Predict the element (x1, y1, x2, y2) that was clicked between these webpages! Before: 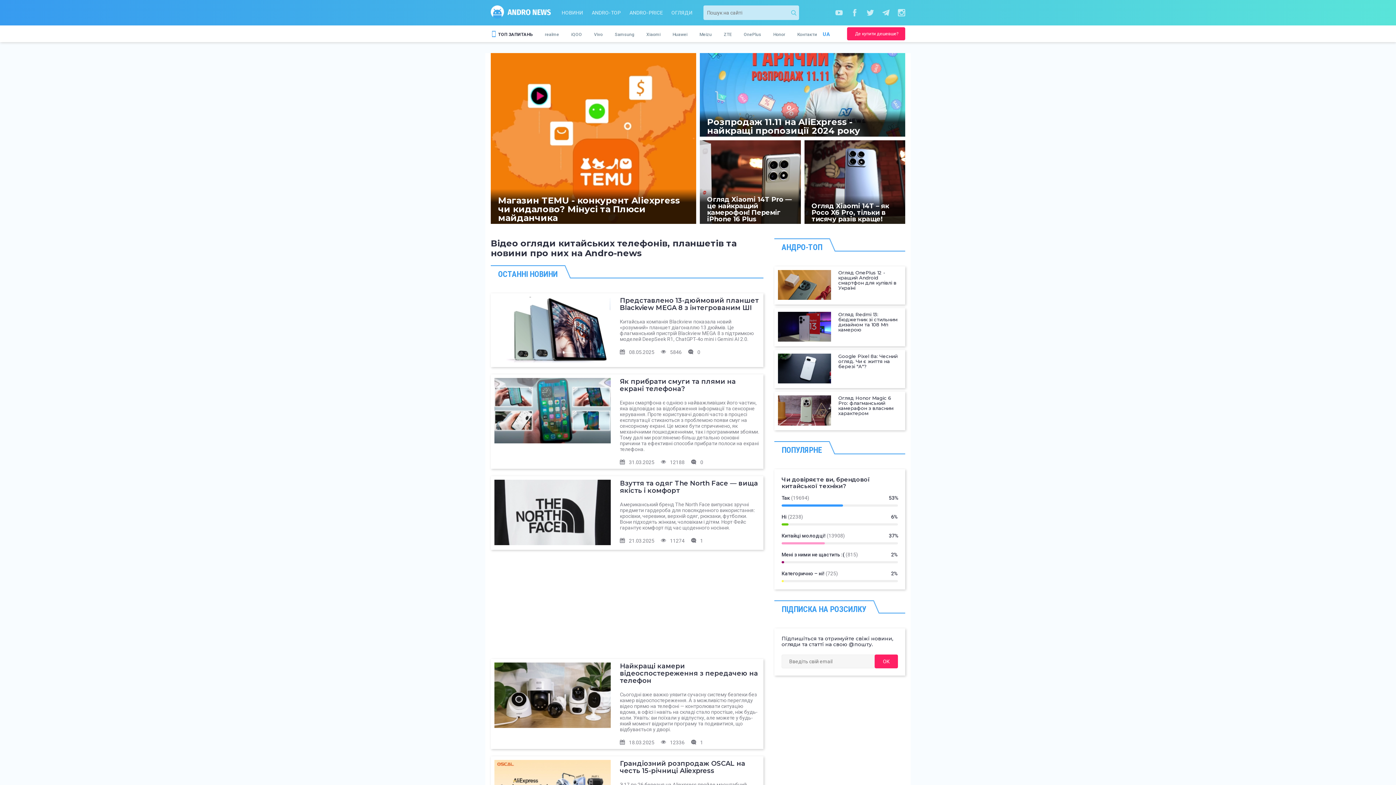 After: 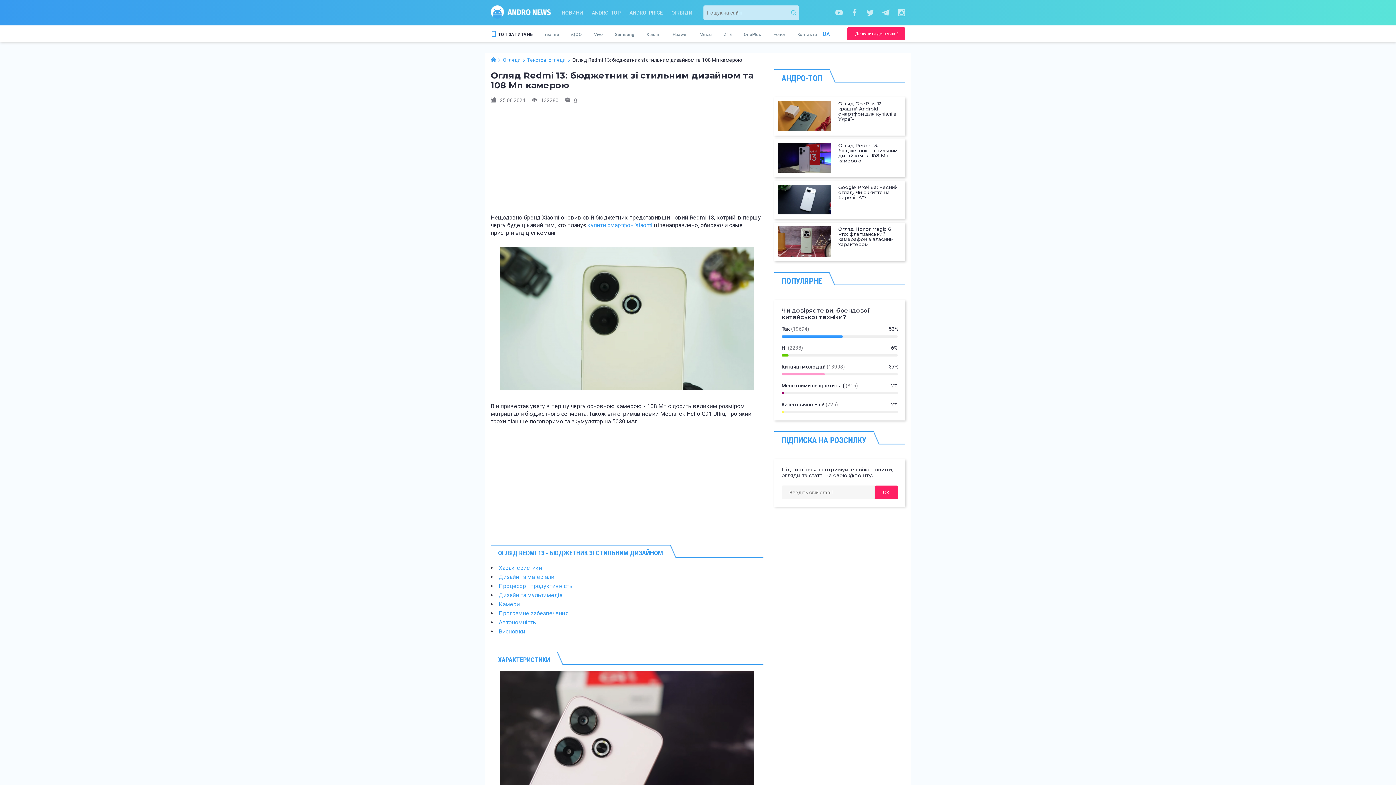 Action: label: Огляд Redmi 13: бюджетник зі стильним дизайном та 108 Мп камерою bbox: (774, 308, 905, 346)